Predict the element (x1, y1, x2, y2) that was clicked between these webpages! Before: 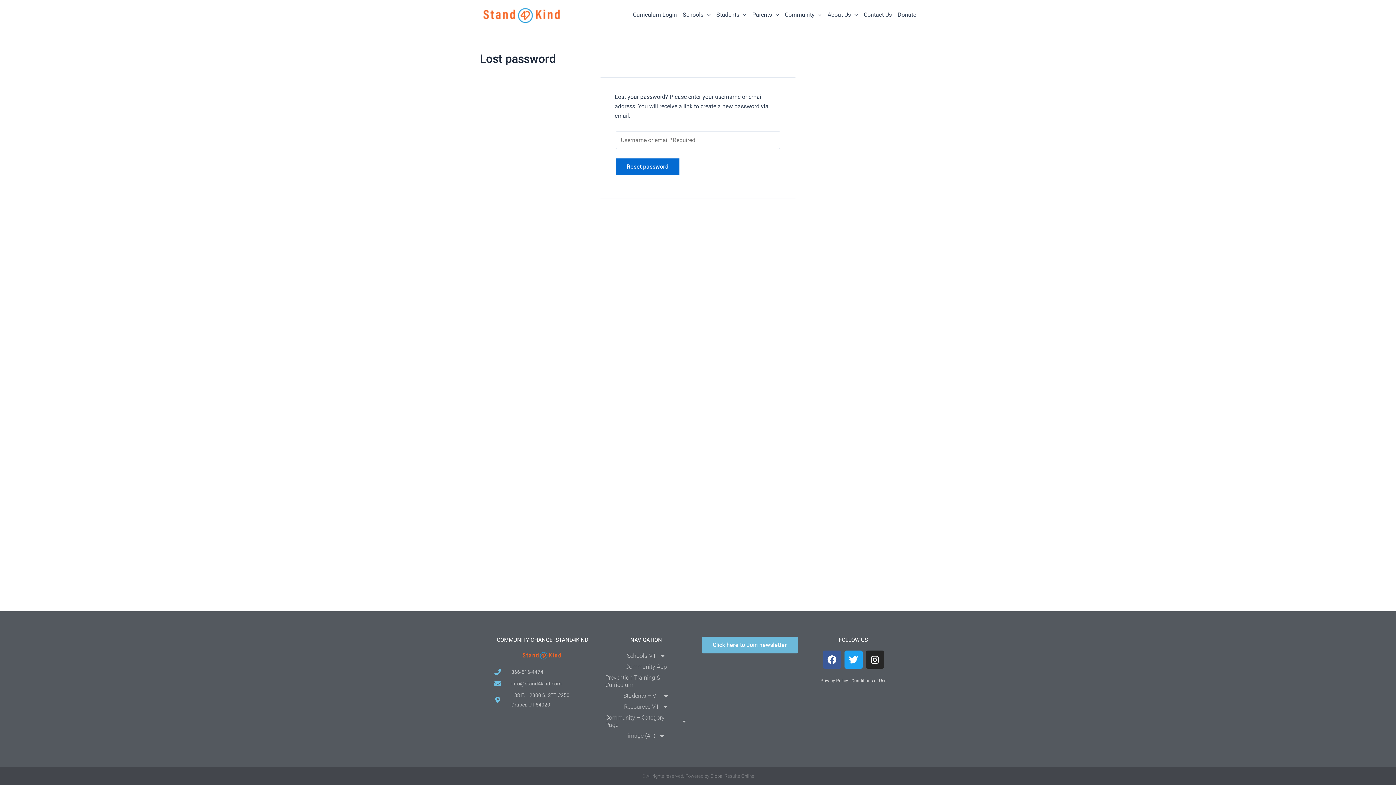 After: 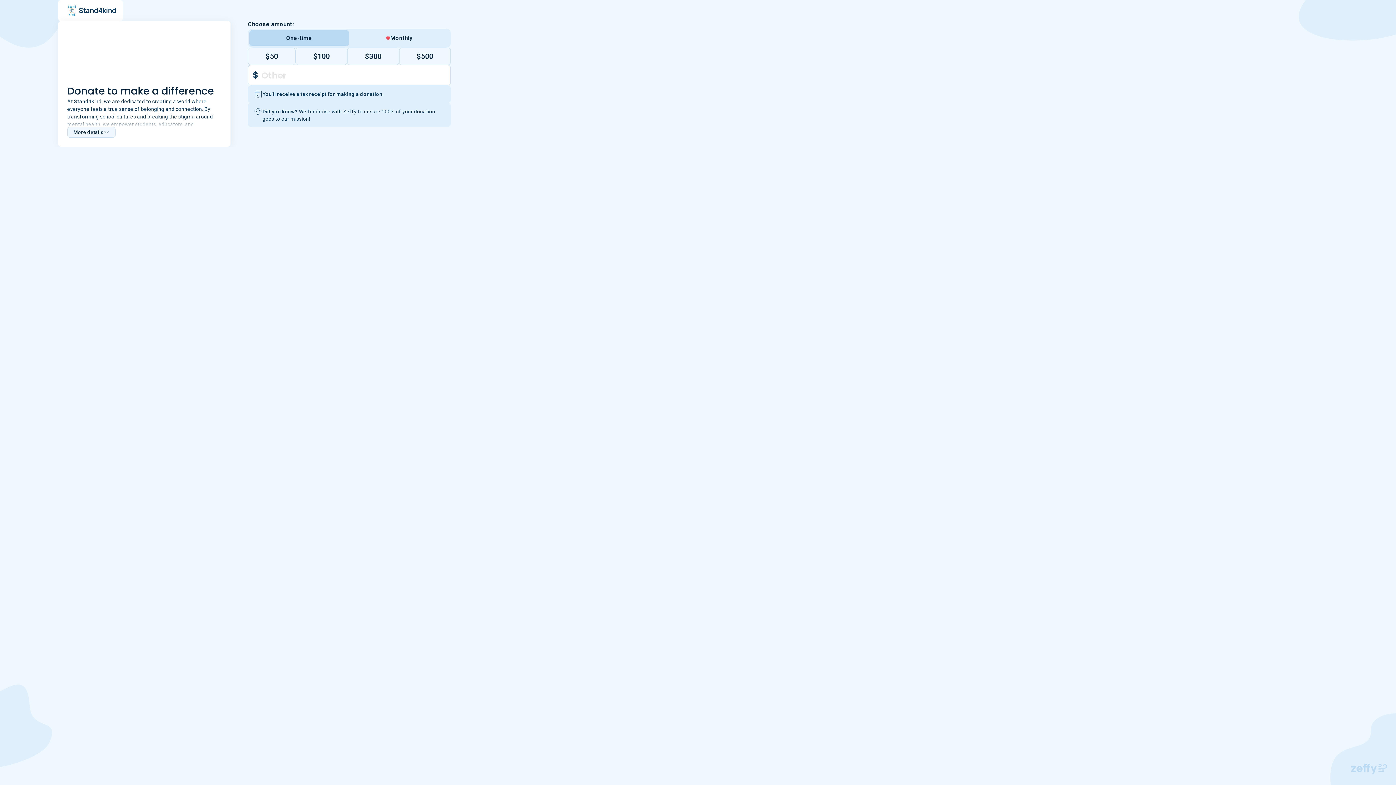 Action: label: Donate bbox: (892, 0, 916, 29)